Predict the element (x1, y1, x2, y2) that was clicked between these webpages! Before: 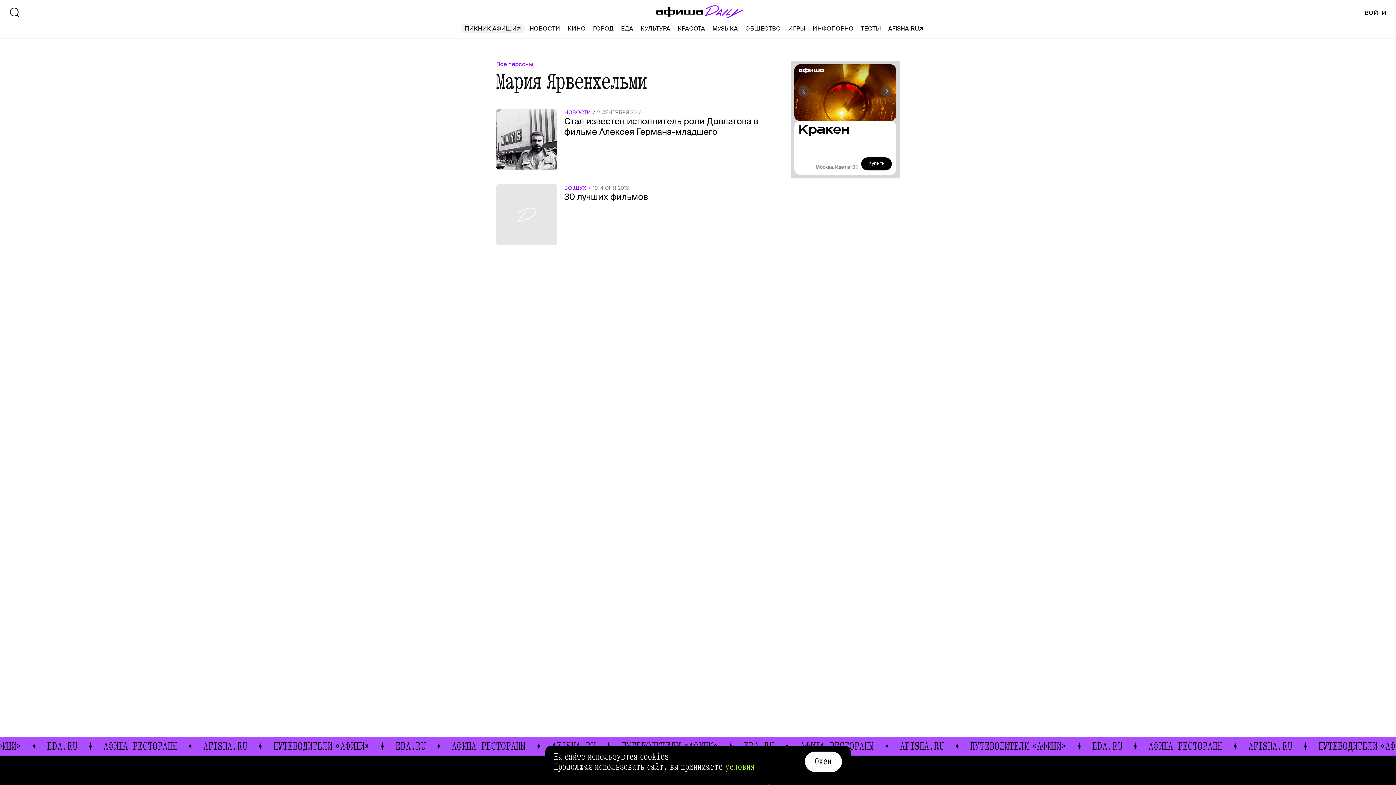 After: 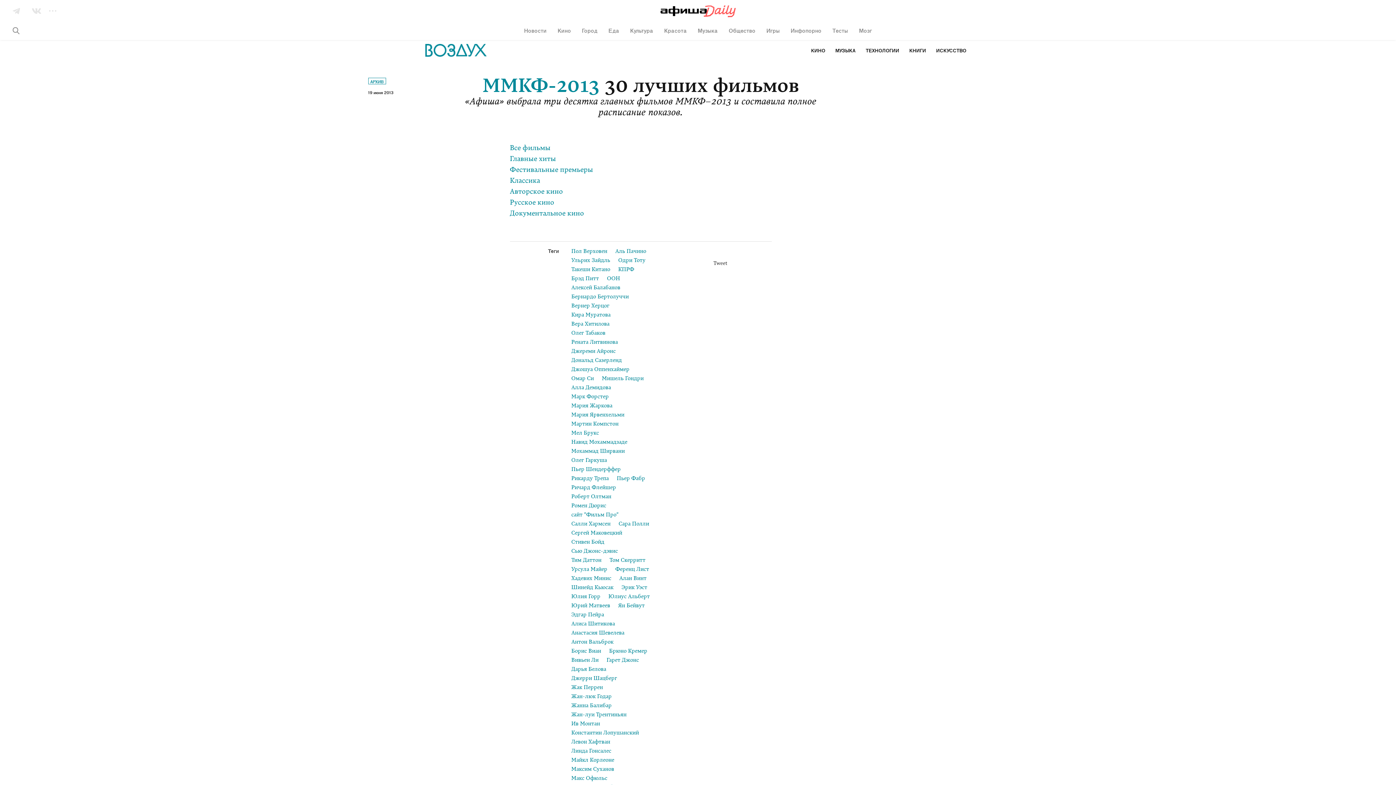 Action: label: ВОЗДУХ19 ИЮНЯ 2013
30 лучших фильмов bbox: (496, 184, 761, 245)